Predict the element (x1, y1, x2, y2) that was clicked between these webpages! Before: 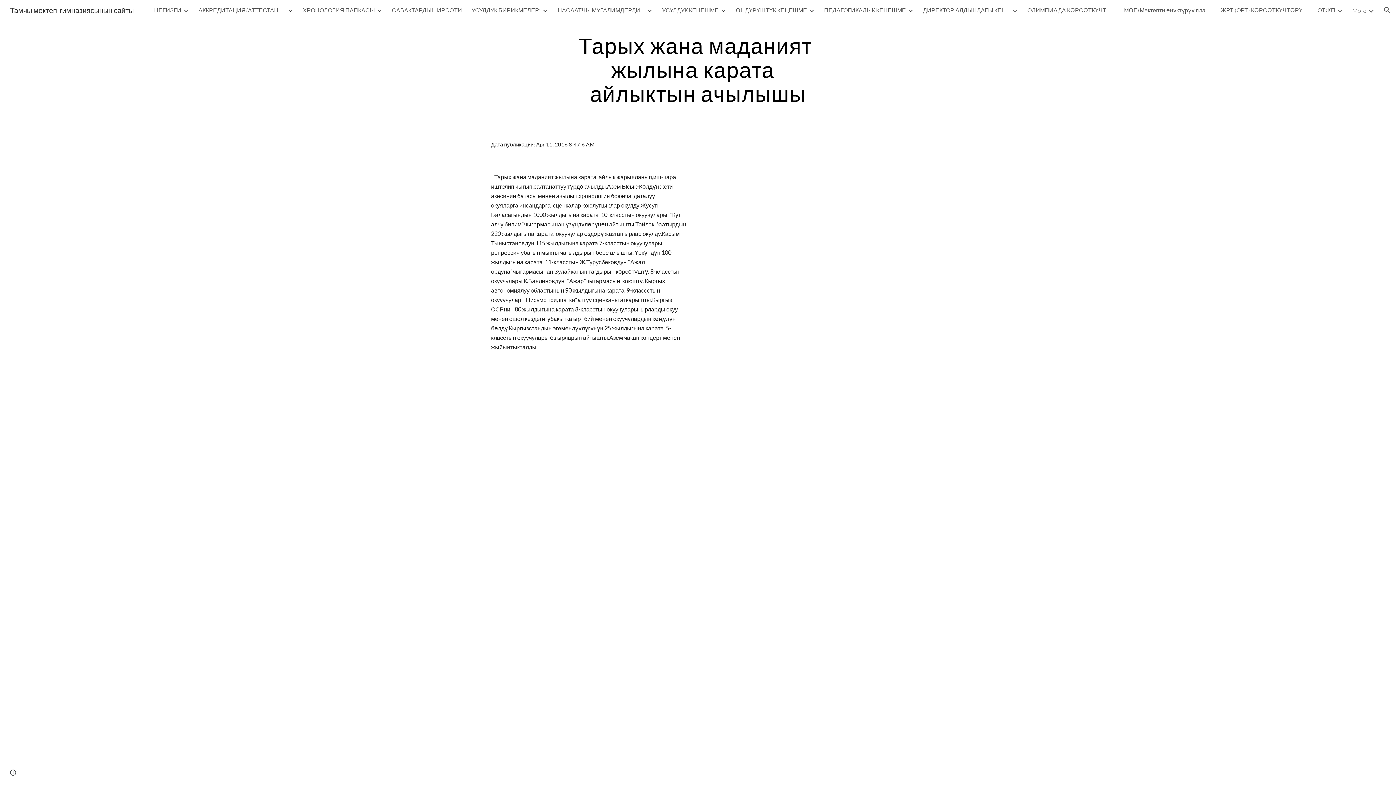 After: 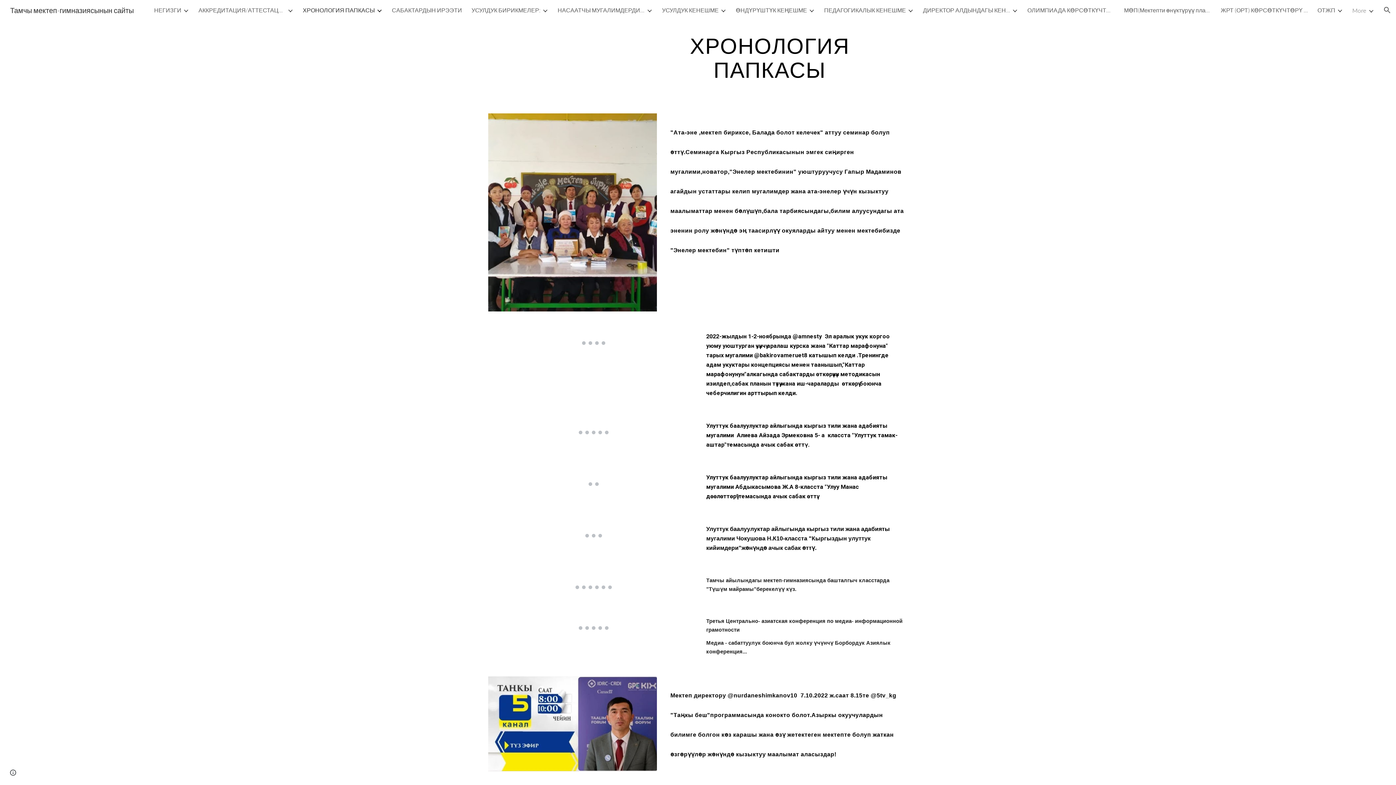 Action: label: ХРОНОЛОГИЯ ПАПКАСЫ bbox: (302, 6, 374, 13)